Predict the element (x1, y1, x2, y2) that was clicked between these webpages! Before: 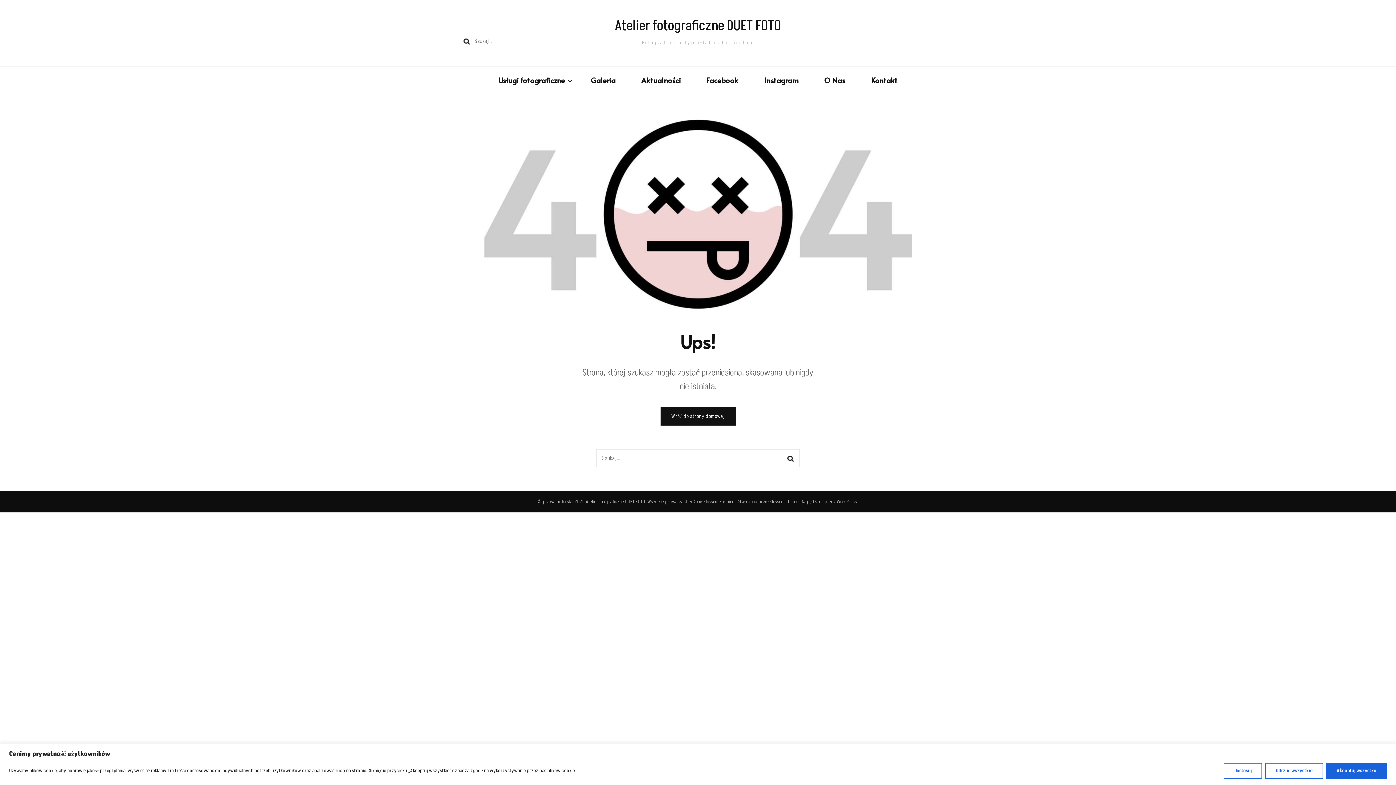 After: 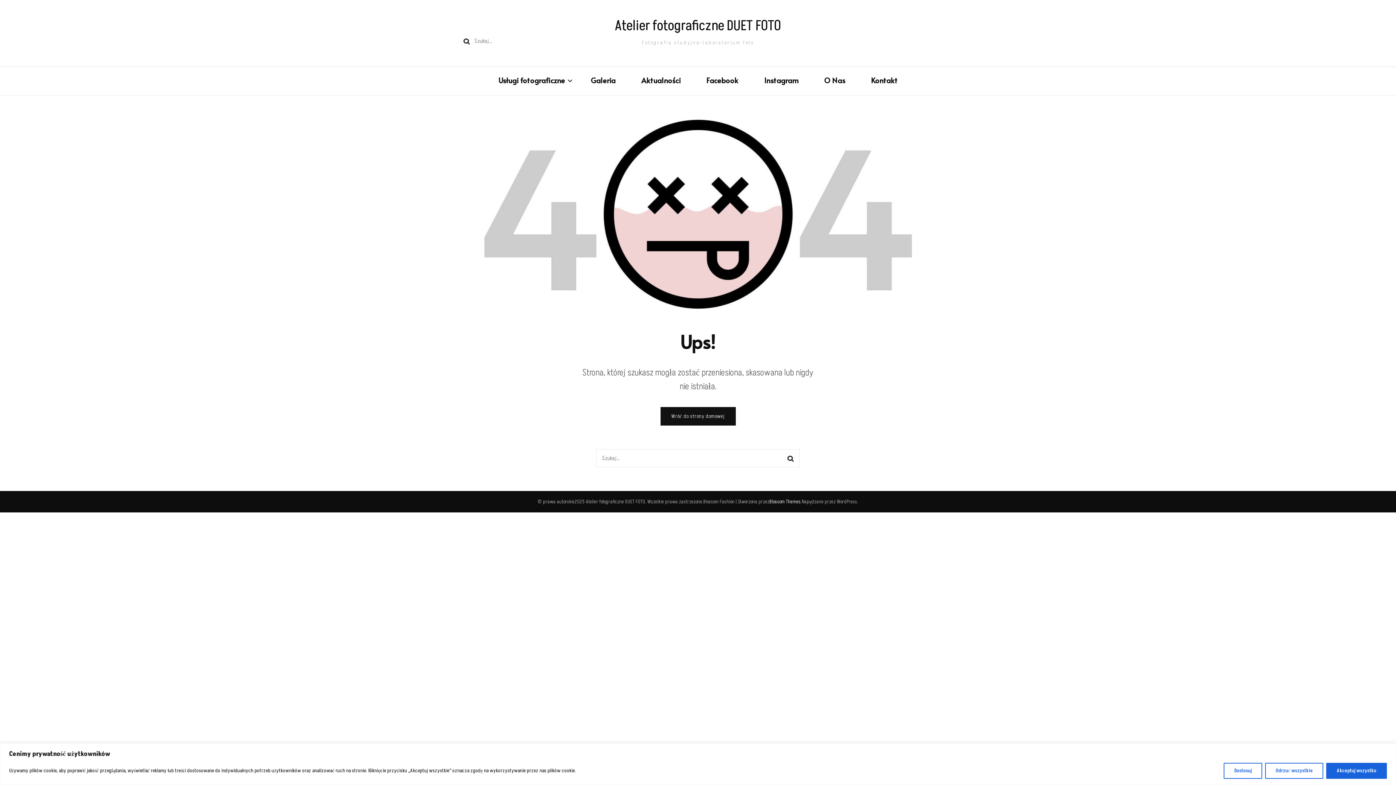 Action: bbox: (769, 498, 800, 505) label: Blossom Themes